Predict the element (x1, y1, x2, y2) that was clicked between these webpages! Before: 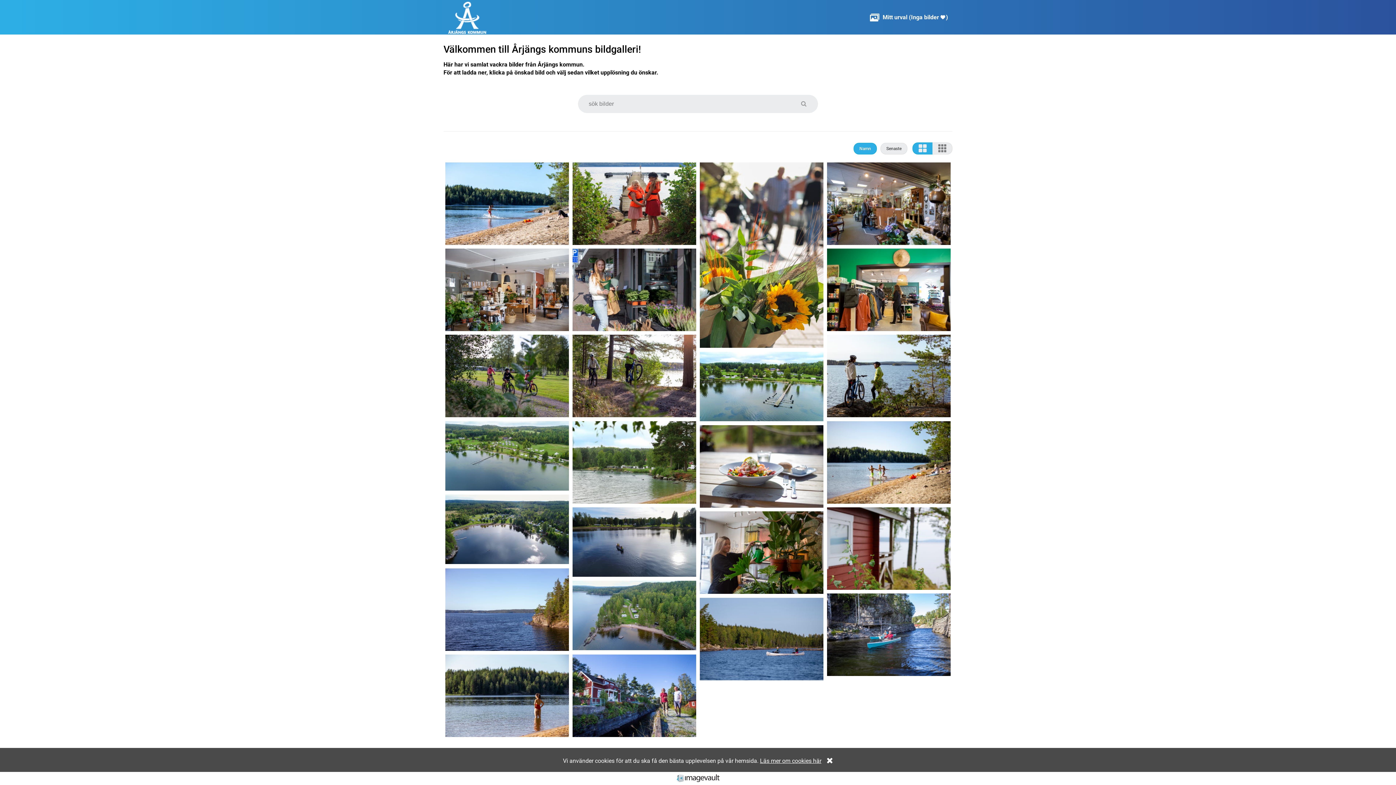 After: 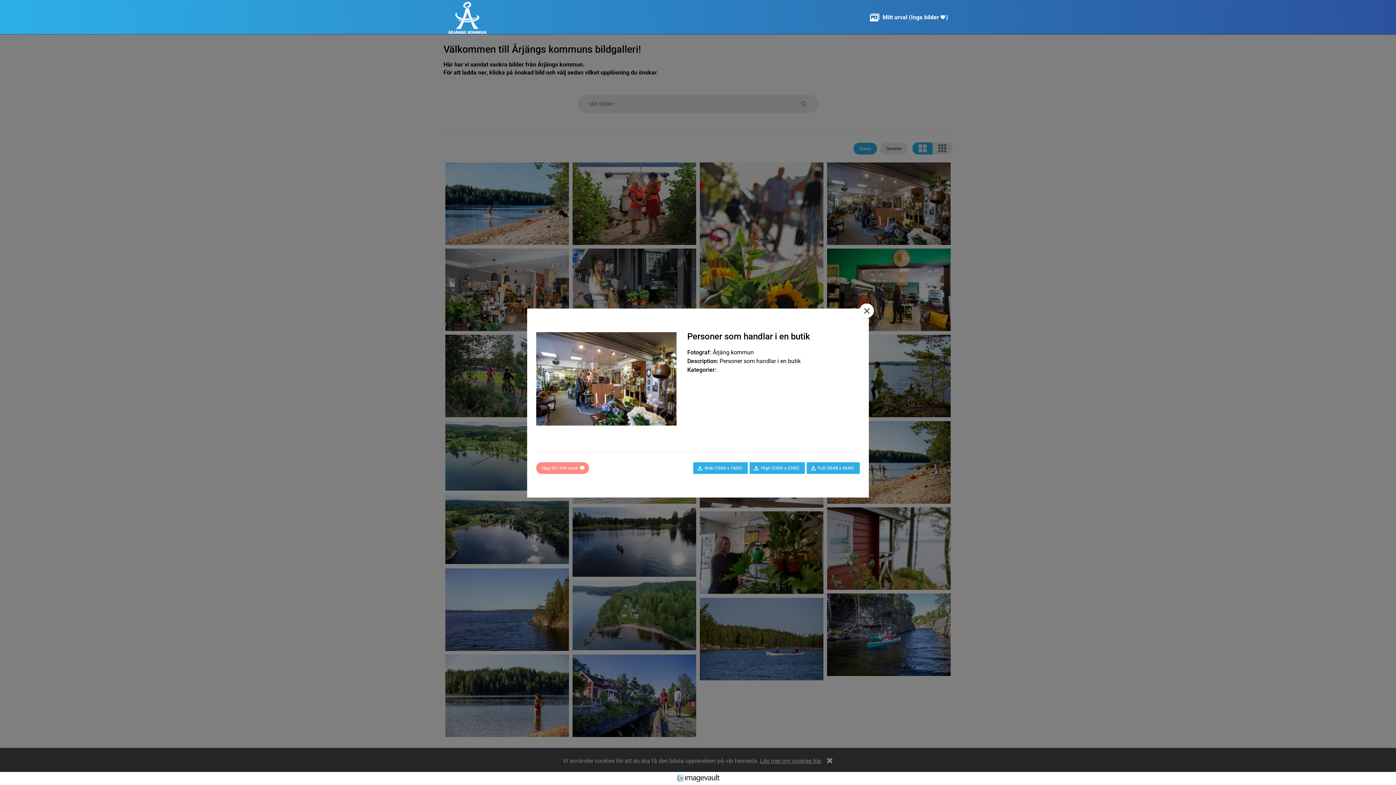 Action: bbox: (827, 162, 950, 246)